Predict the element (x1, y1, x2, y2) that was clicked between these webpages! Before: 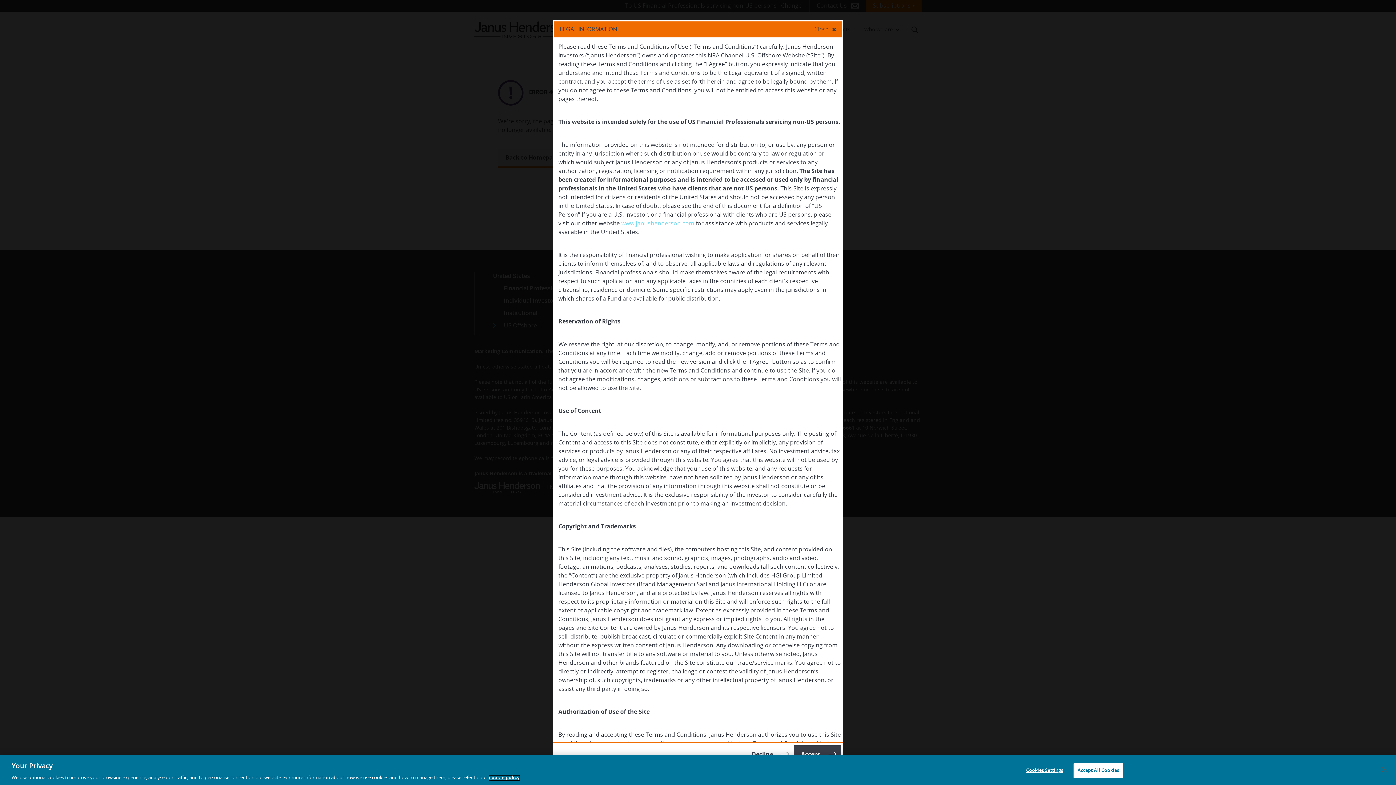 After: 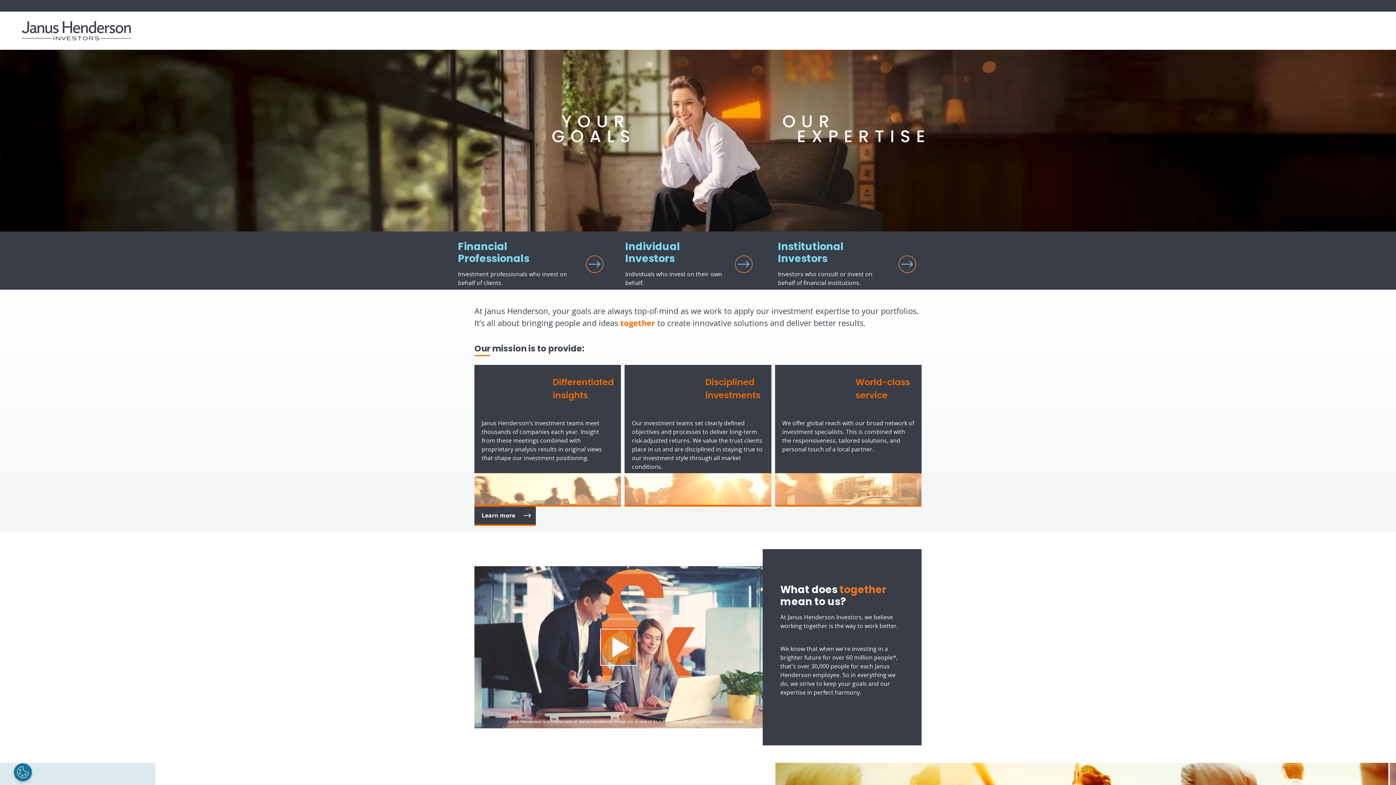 Action: label: www.janushenderson.com bbox: (621, 220, 694, 226)